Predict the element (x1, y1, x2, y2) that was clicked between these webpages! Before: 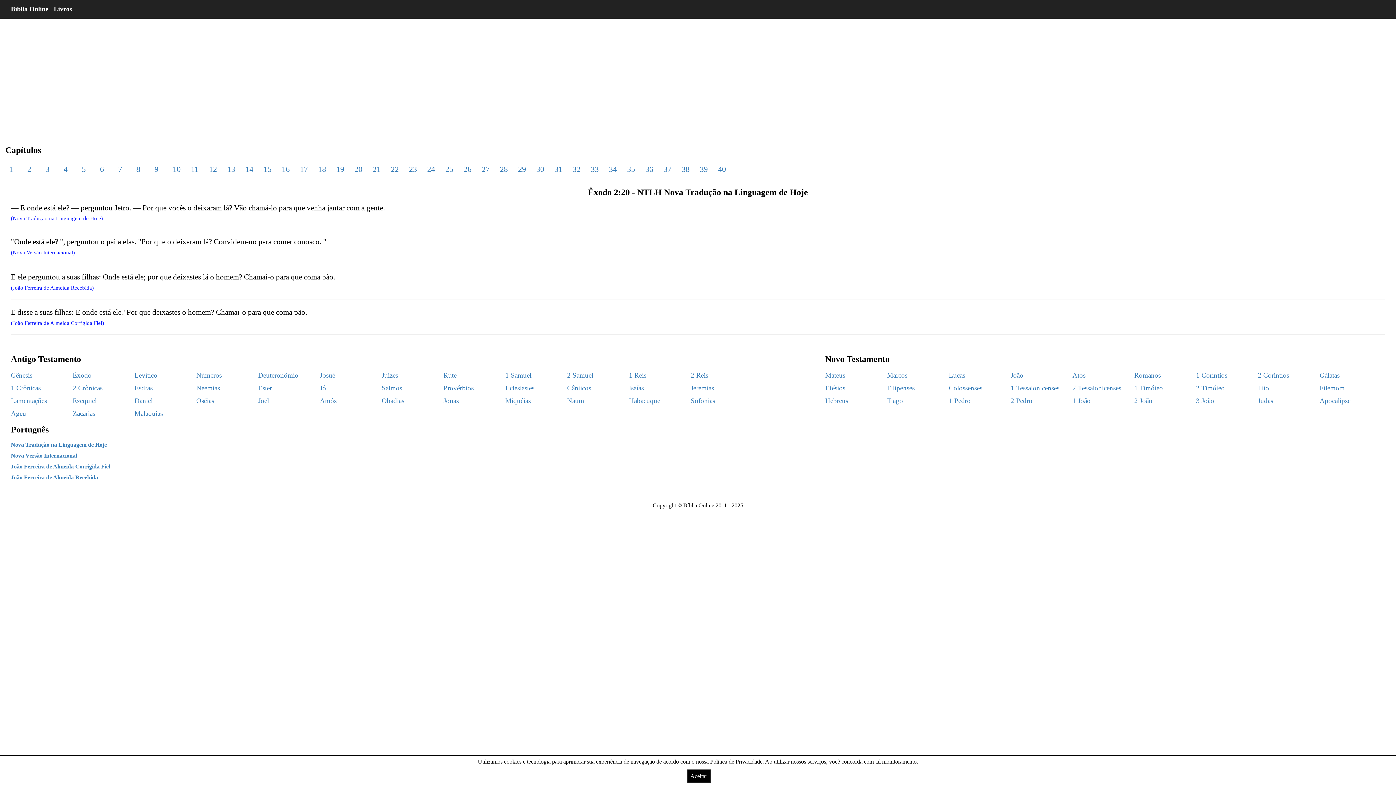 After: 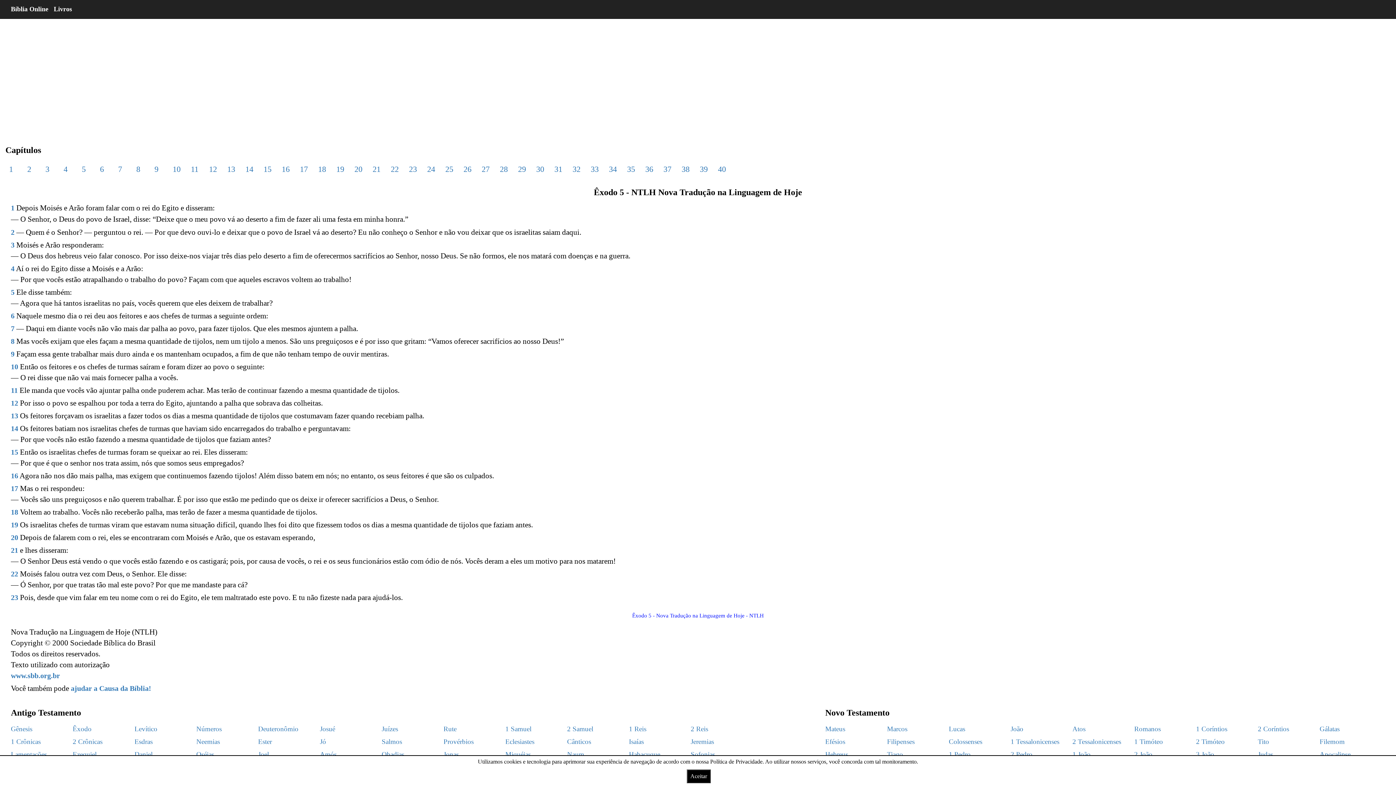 Action: bbox: (78, 164, 96, 173) label: 5